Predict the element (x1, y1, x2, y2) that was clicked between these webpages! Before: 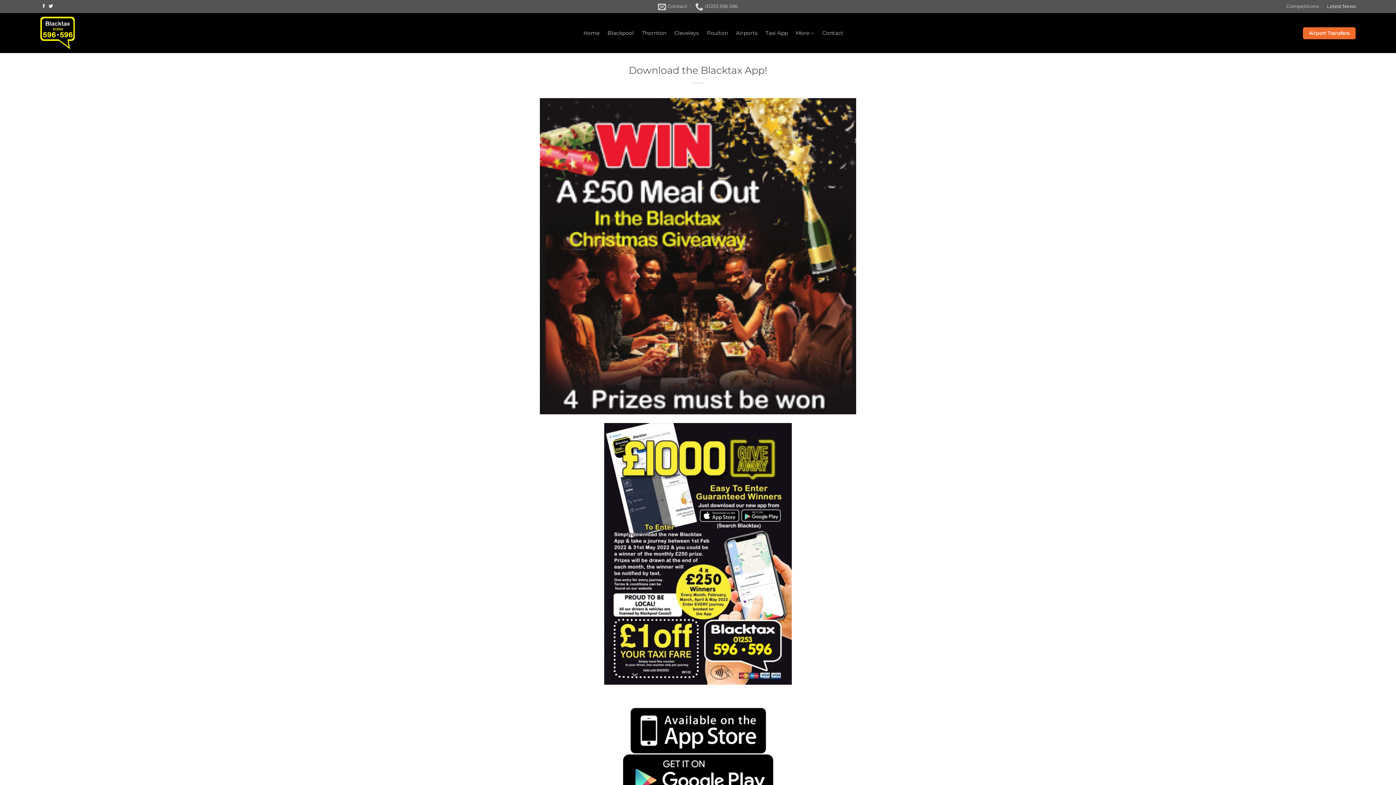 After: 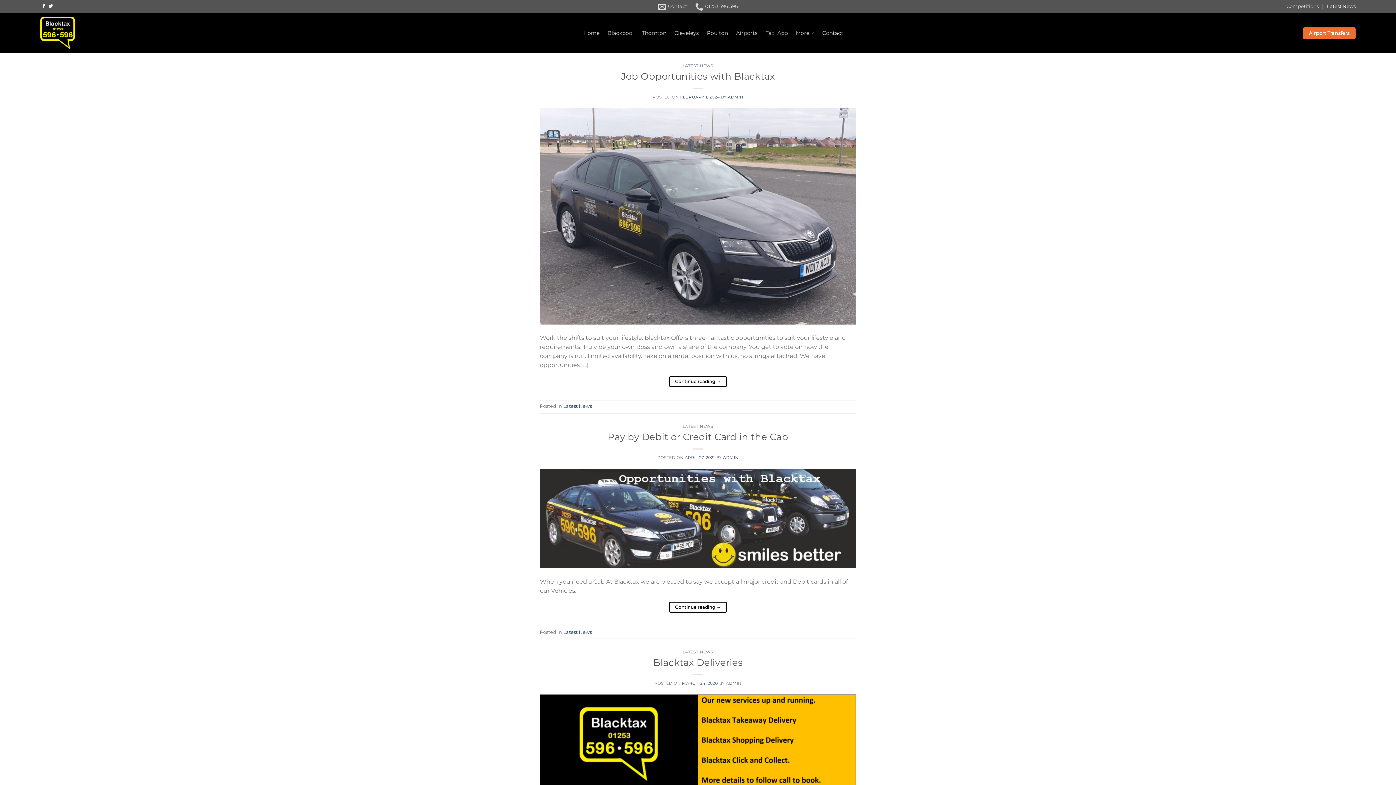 Action: bbox: (1327, 1, 1356, 12) label: Latest News